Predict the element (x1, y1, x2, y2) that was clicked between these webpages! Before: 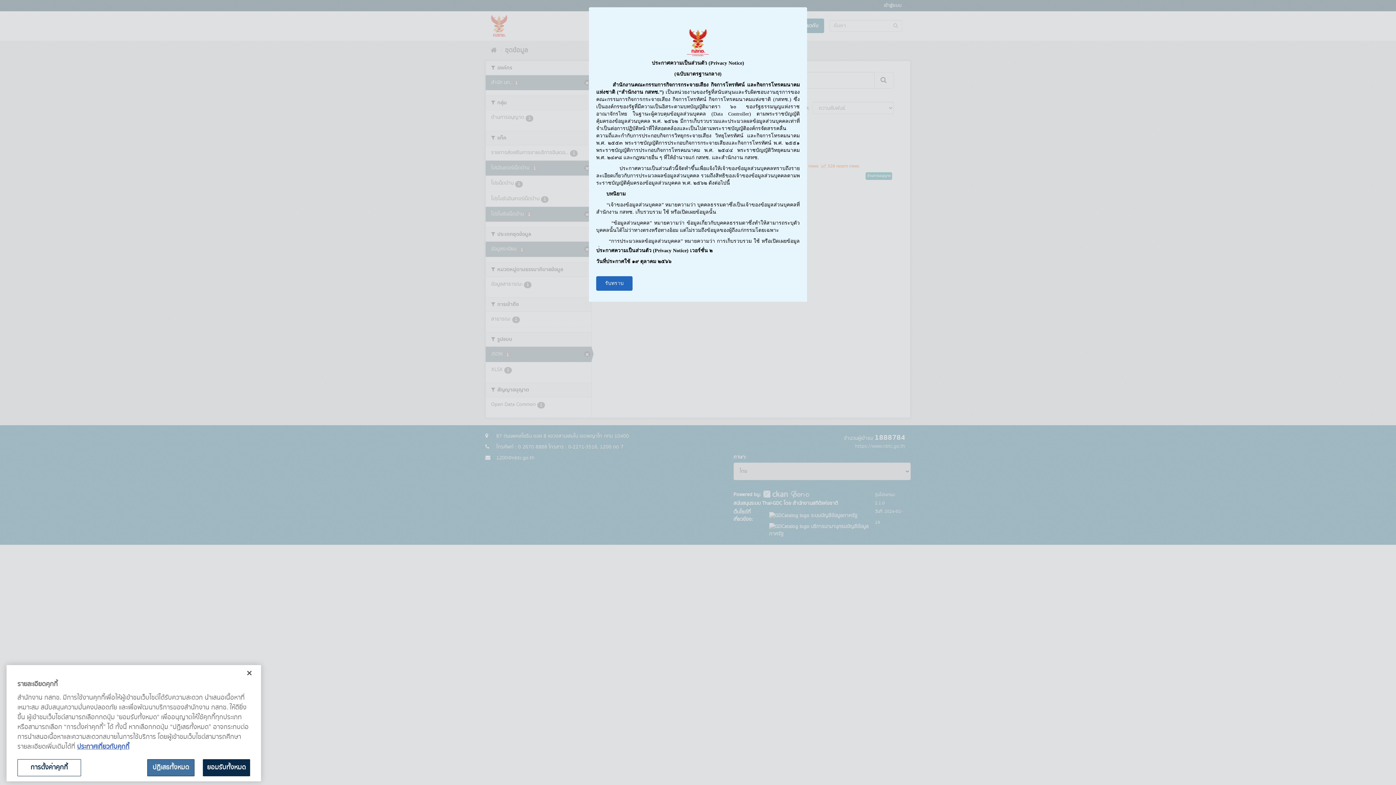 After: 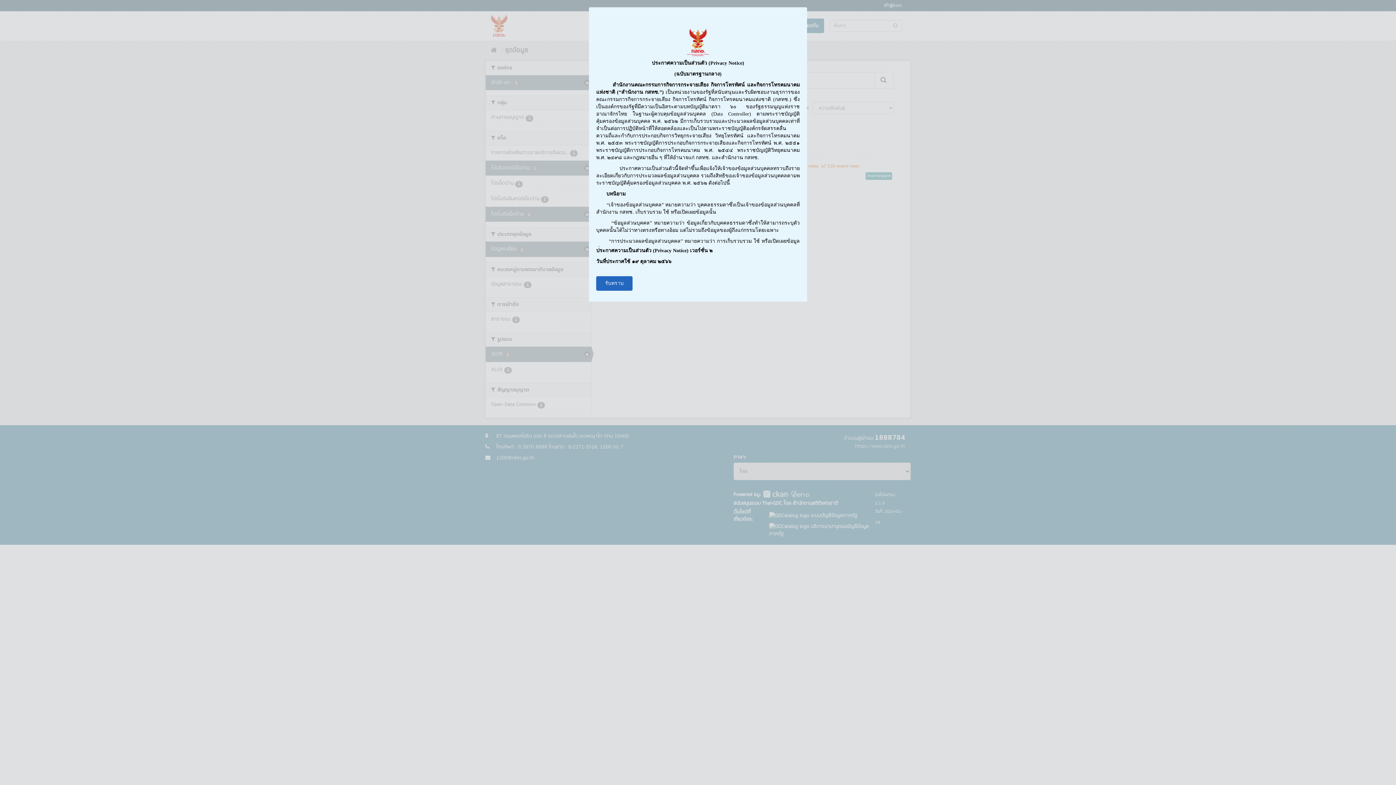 Action: bbox: (241, 665, 257, 681) label: ปิด